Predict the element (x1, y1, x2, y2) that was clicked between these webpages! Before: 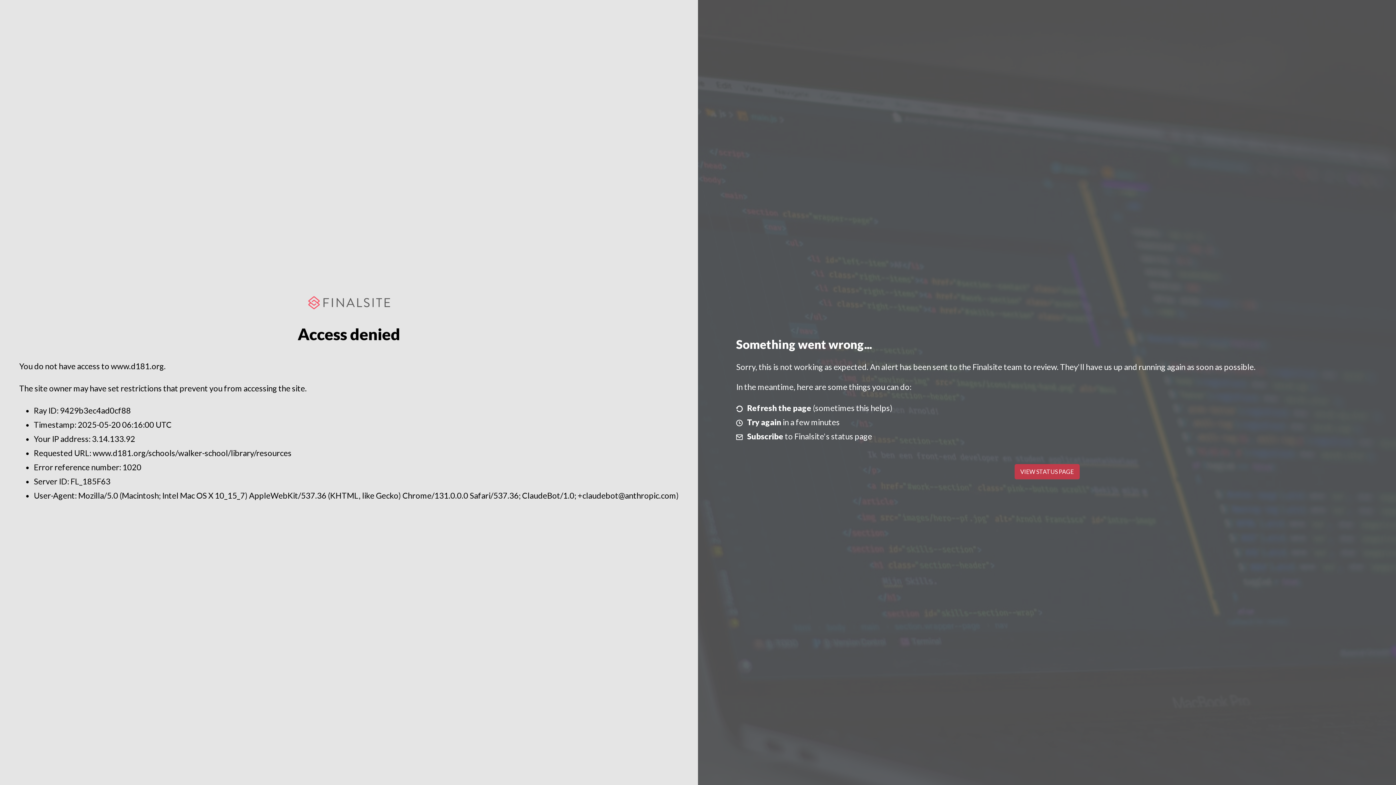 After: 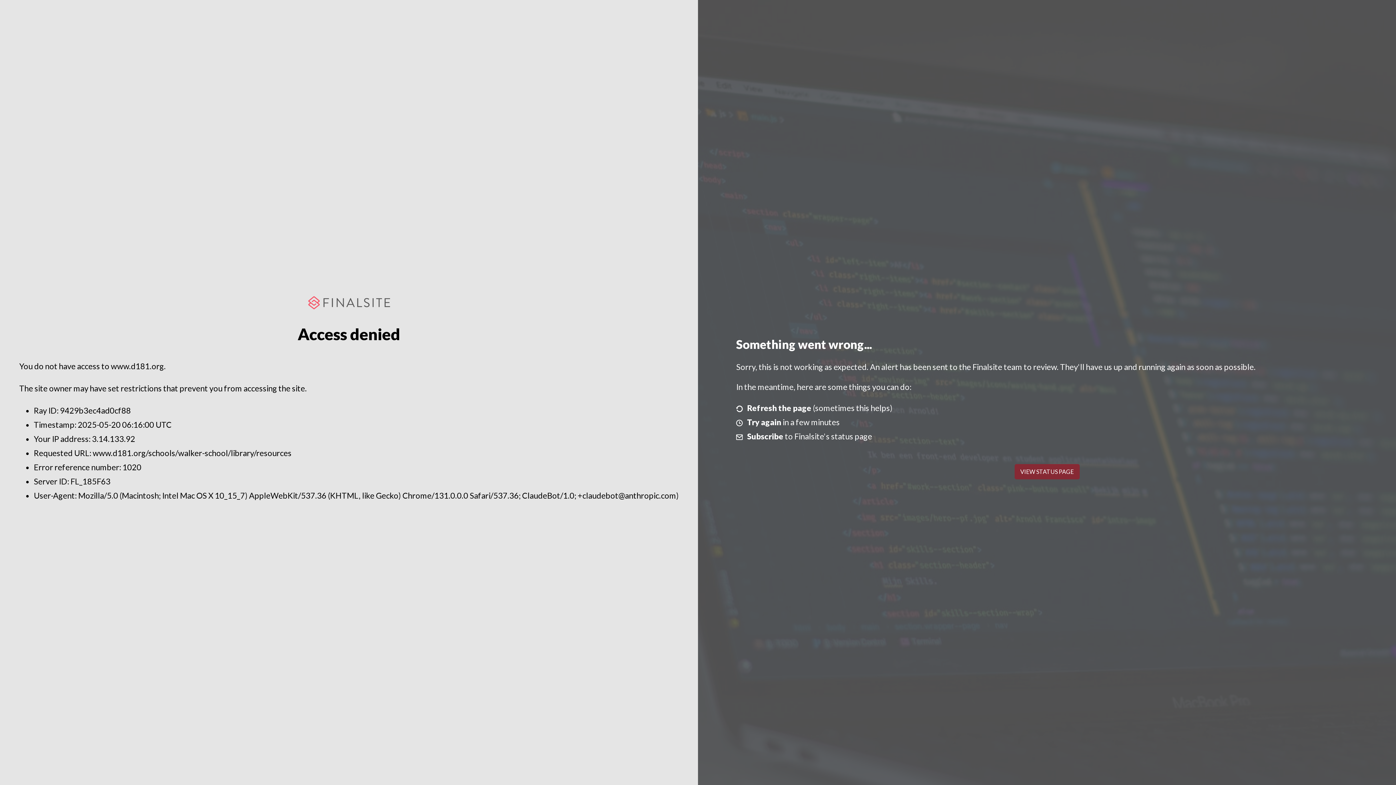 Action: bbox: (1014, 464, 1079, 479) label: VIEW STATUS PAGE